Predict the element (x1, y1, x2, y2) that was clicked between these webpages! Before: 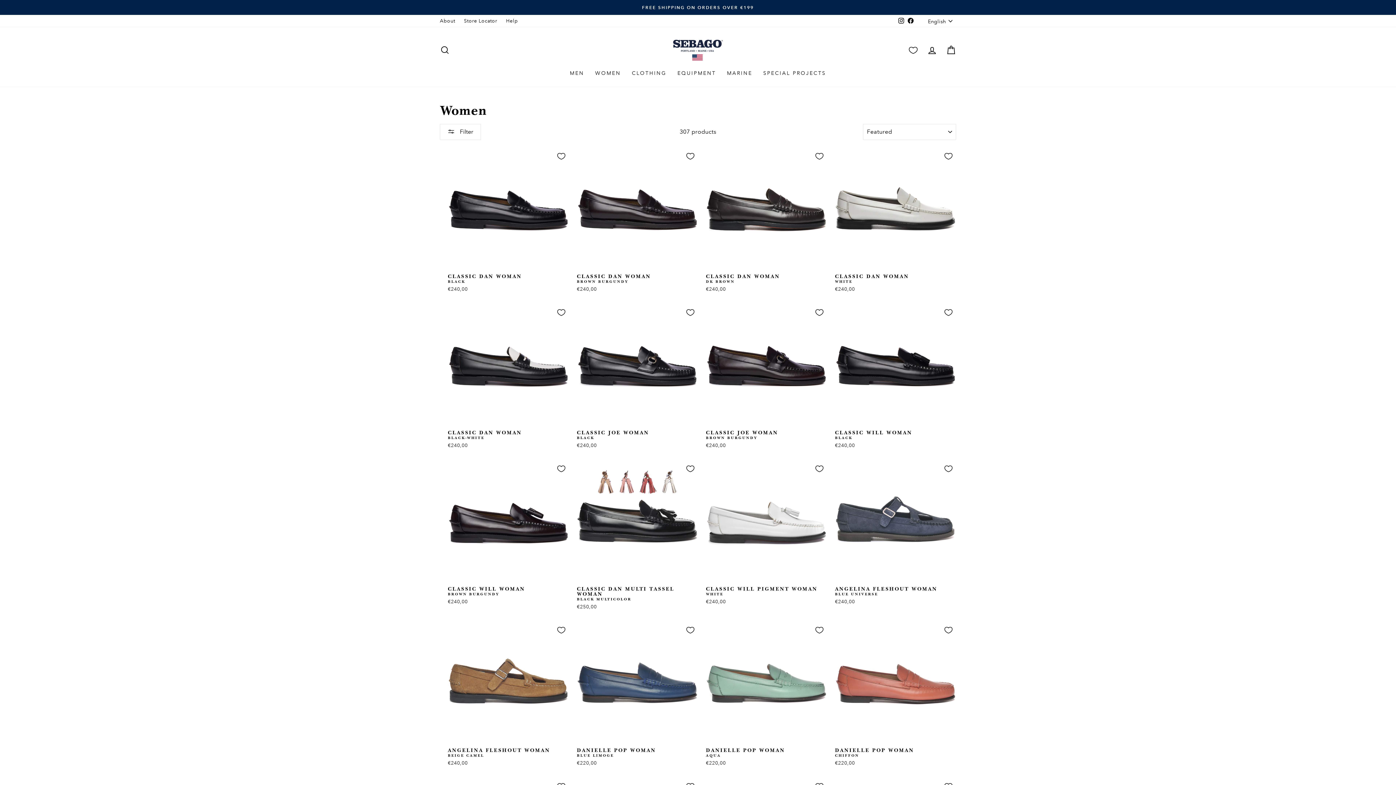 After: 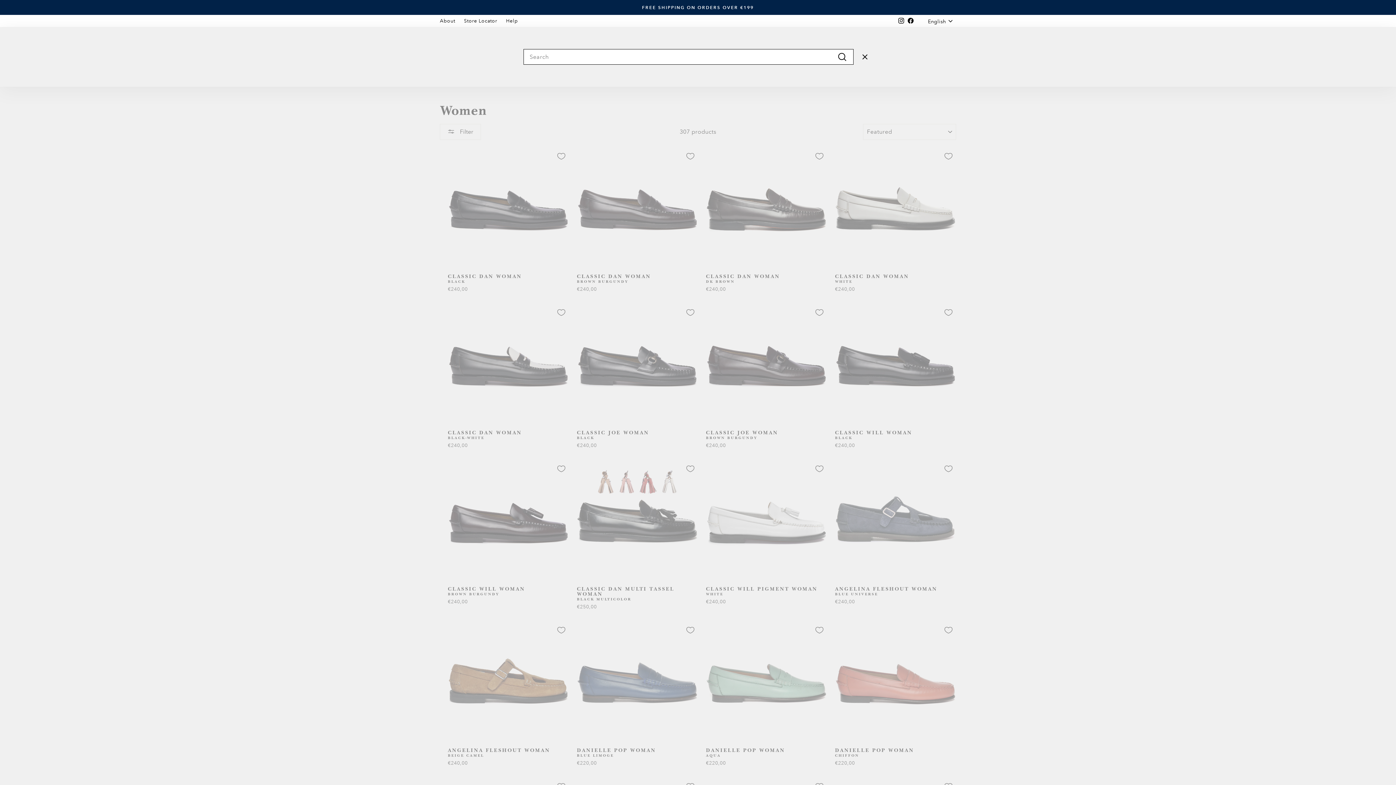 Action: label: SEARCH bbox: (435, 42, 454, 58)